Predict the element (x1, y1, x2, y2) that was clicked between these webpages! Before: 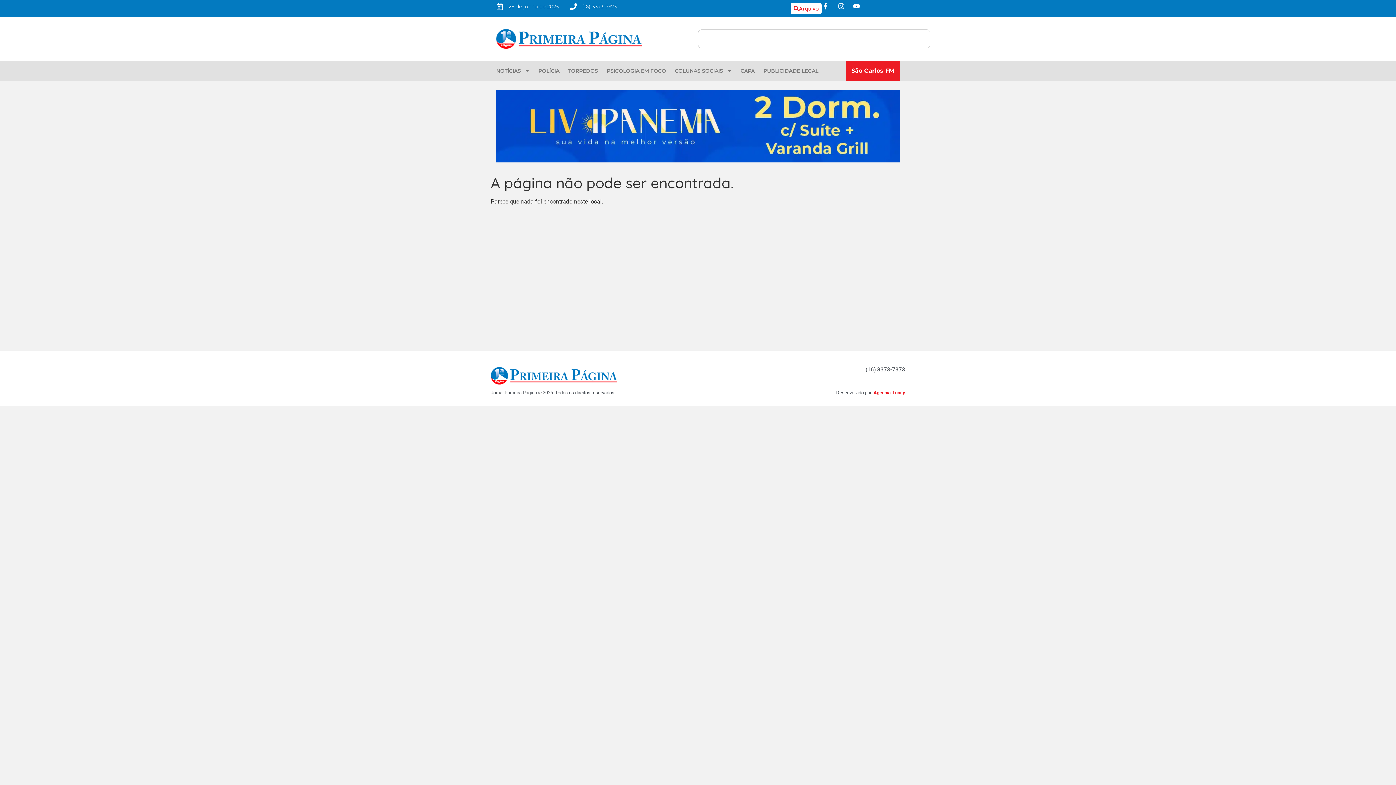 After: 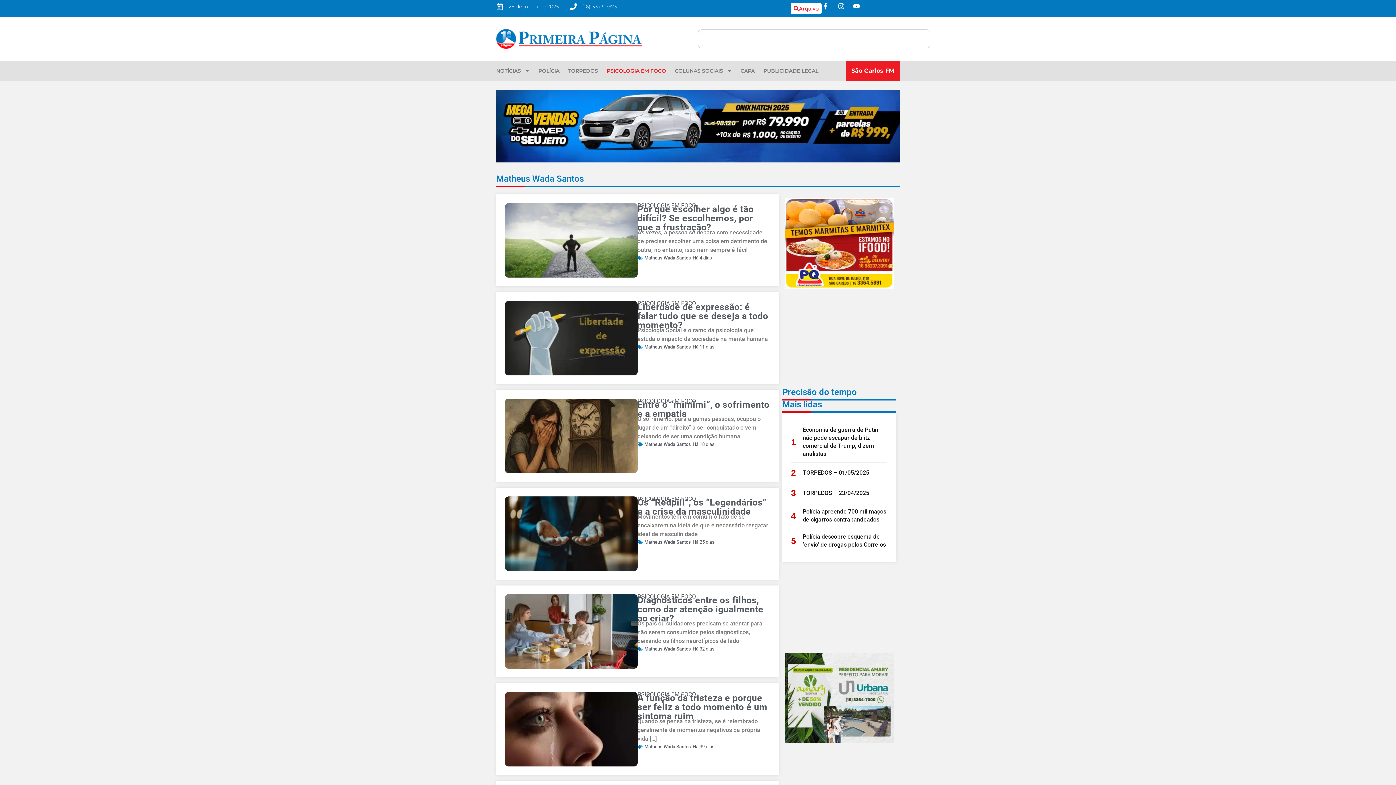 Action: label: PSICOLOGIA EM FOCO bbox: (606, 67, 666, 74)